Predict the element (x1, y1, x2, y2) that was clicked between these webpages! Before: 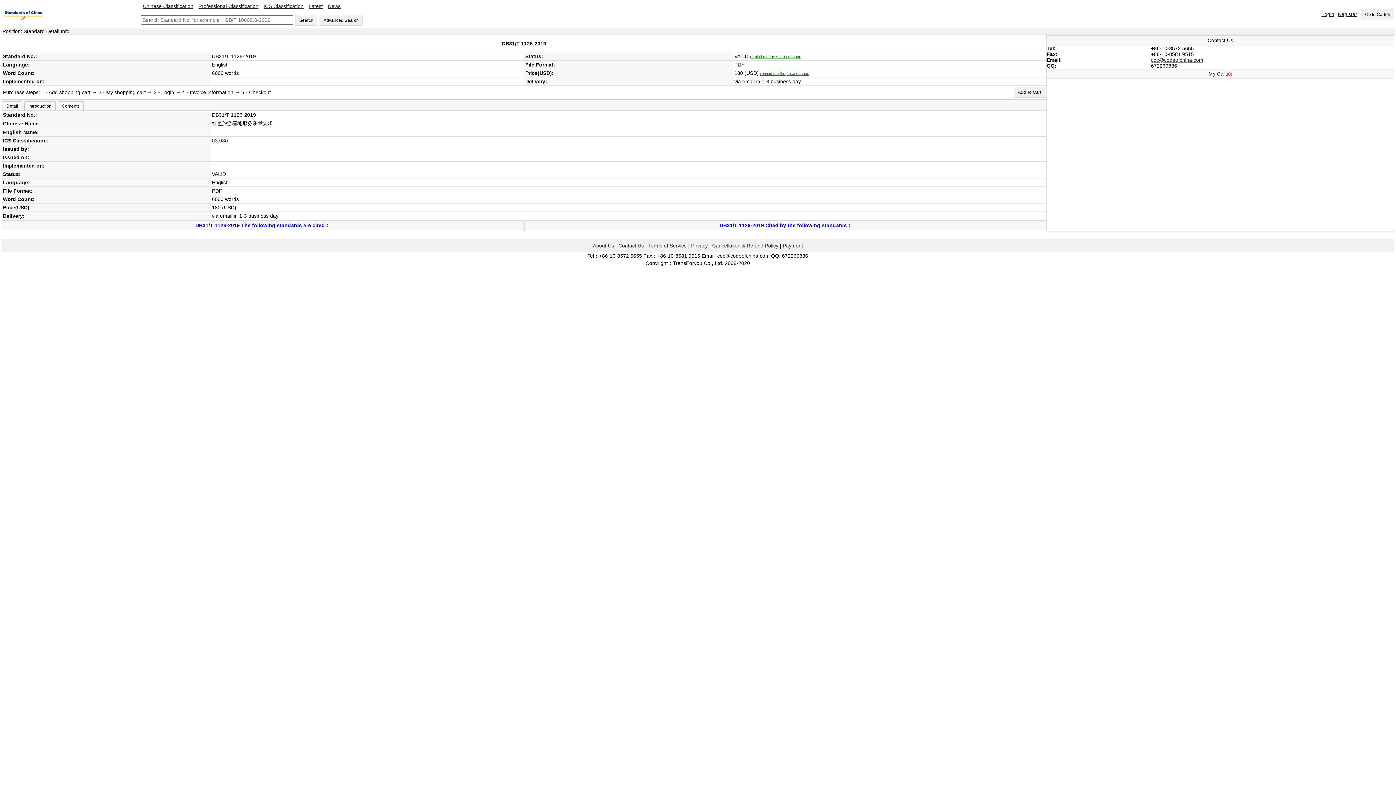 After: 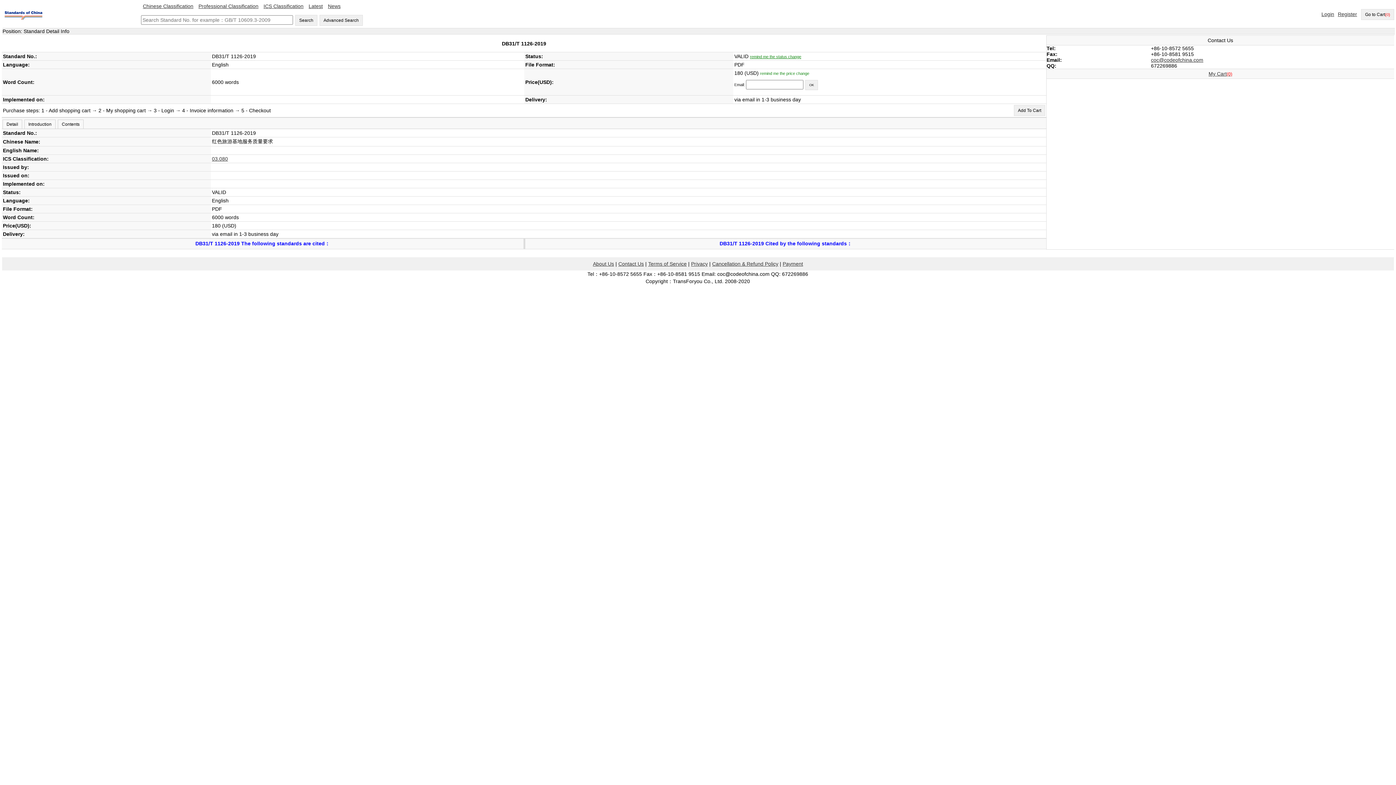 Action: bbox: (760, 71, 809, 75) label: remind me the price change